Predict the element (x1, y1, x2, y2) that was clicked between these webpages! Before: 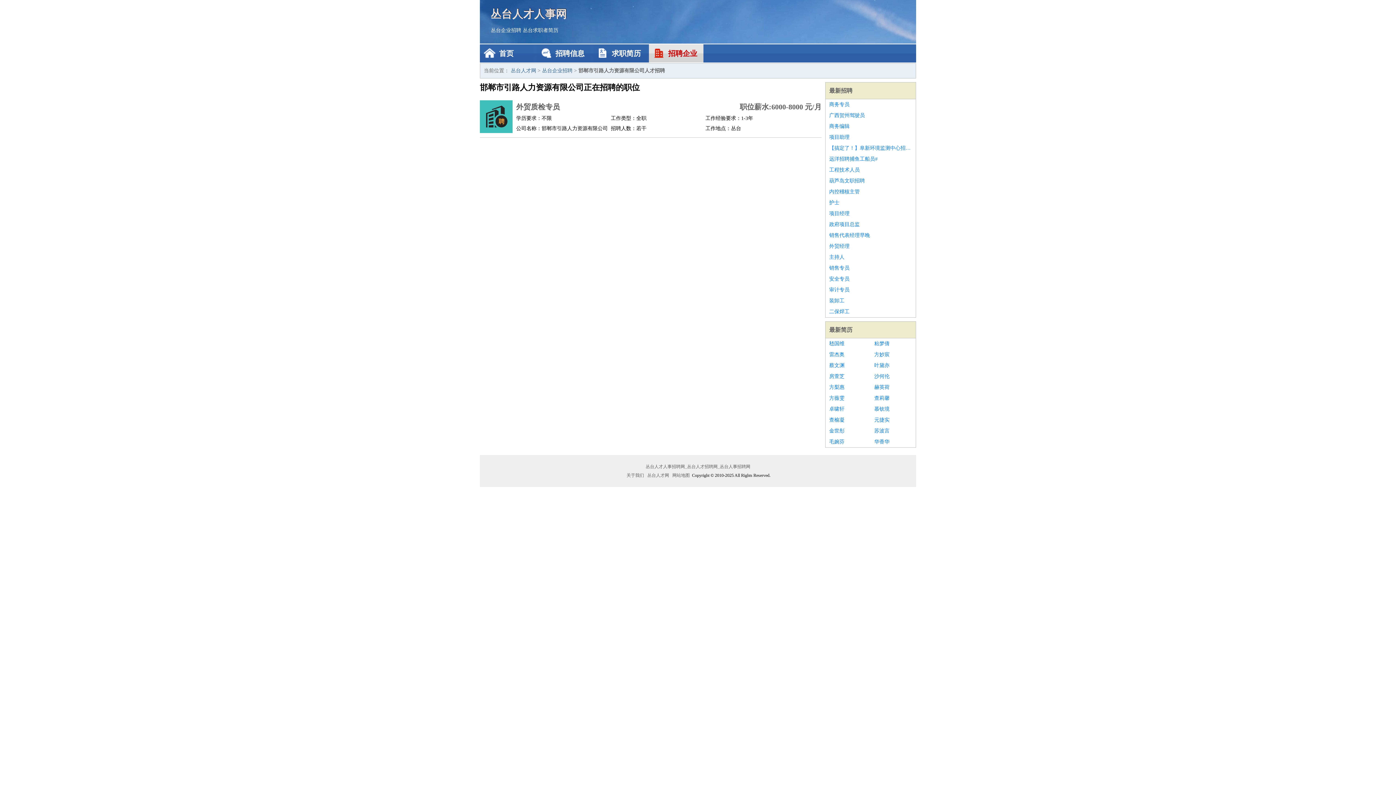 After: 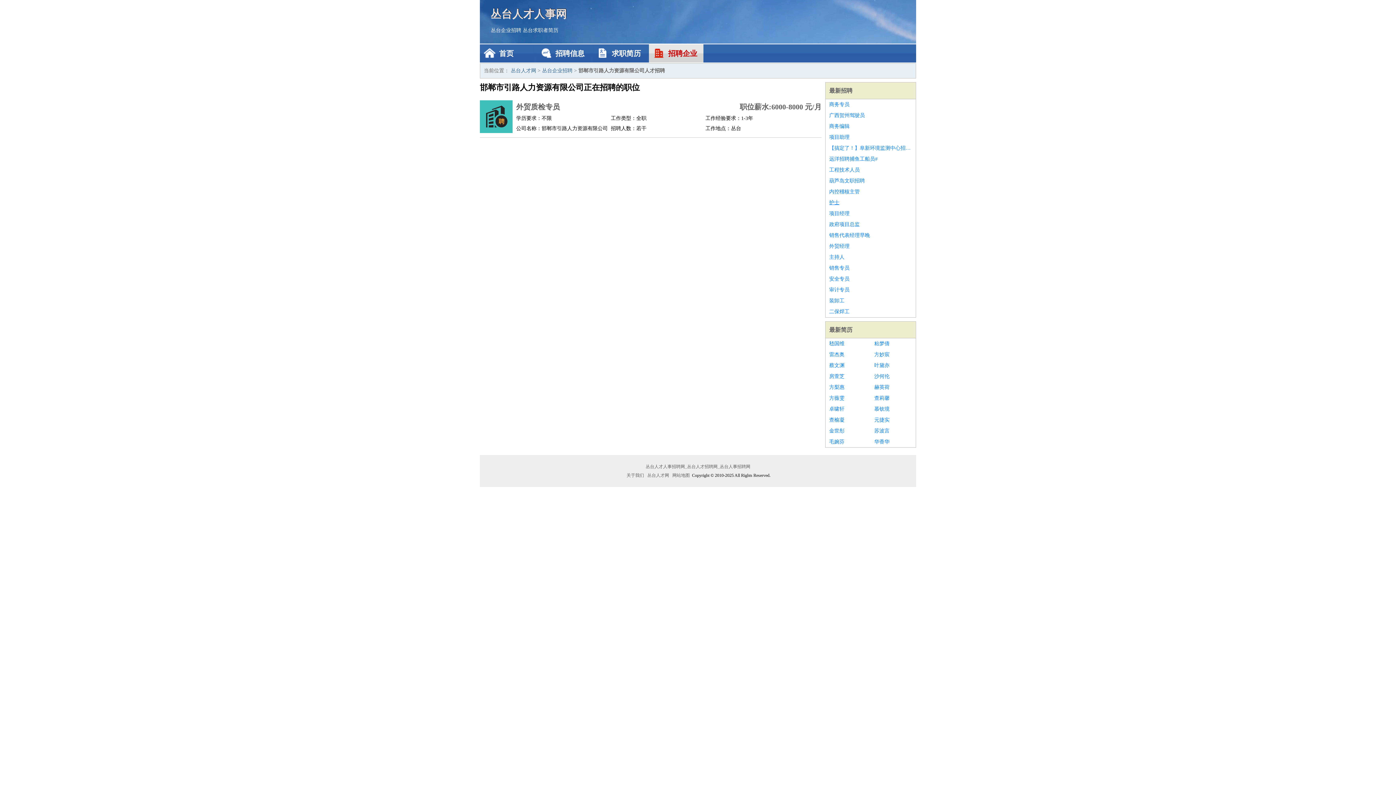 Action: bbox: (829, 197, 912, 208) label: 护士